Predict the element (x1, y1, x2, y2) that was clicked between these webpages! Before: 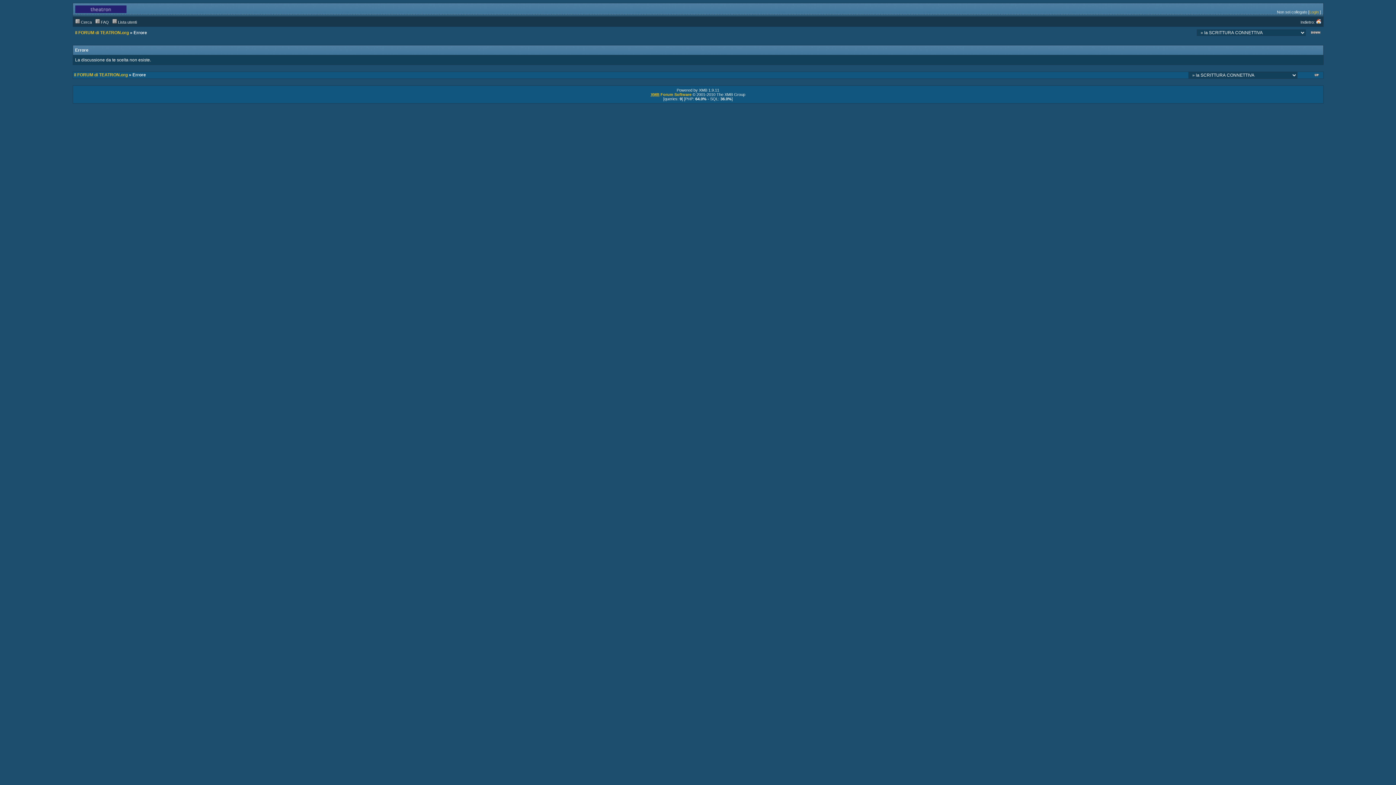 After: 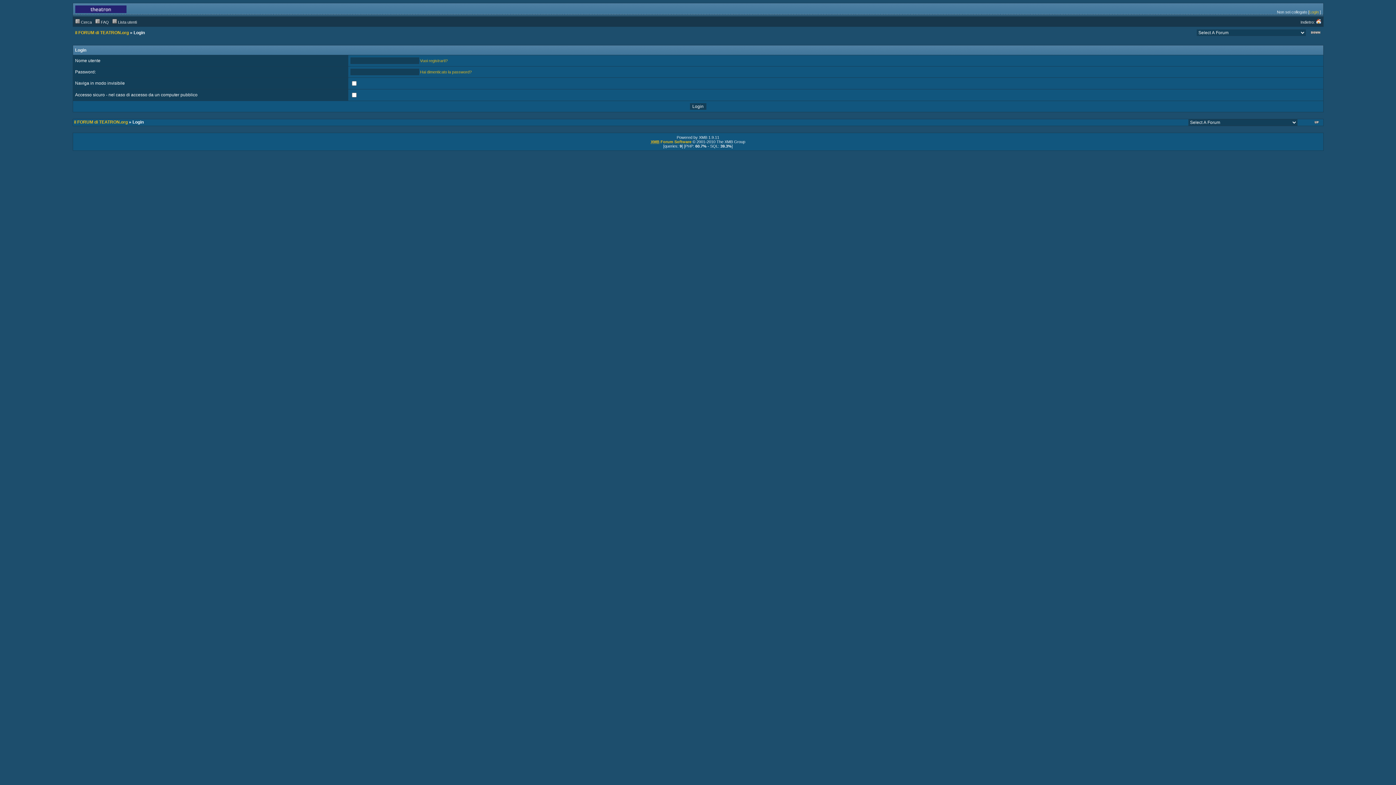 Action: label: Login bbox: (1309, 9, 1319, 14)